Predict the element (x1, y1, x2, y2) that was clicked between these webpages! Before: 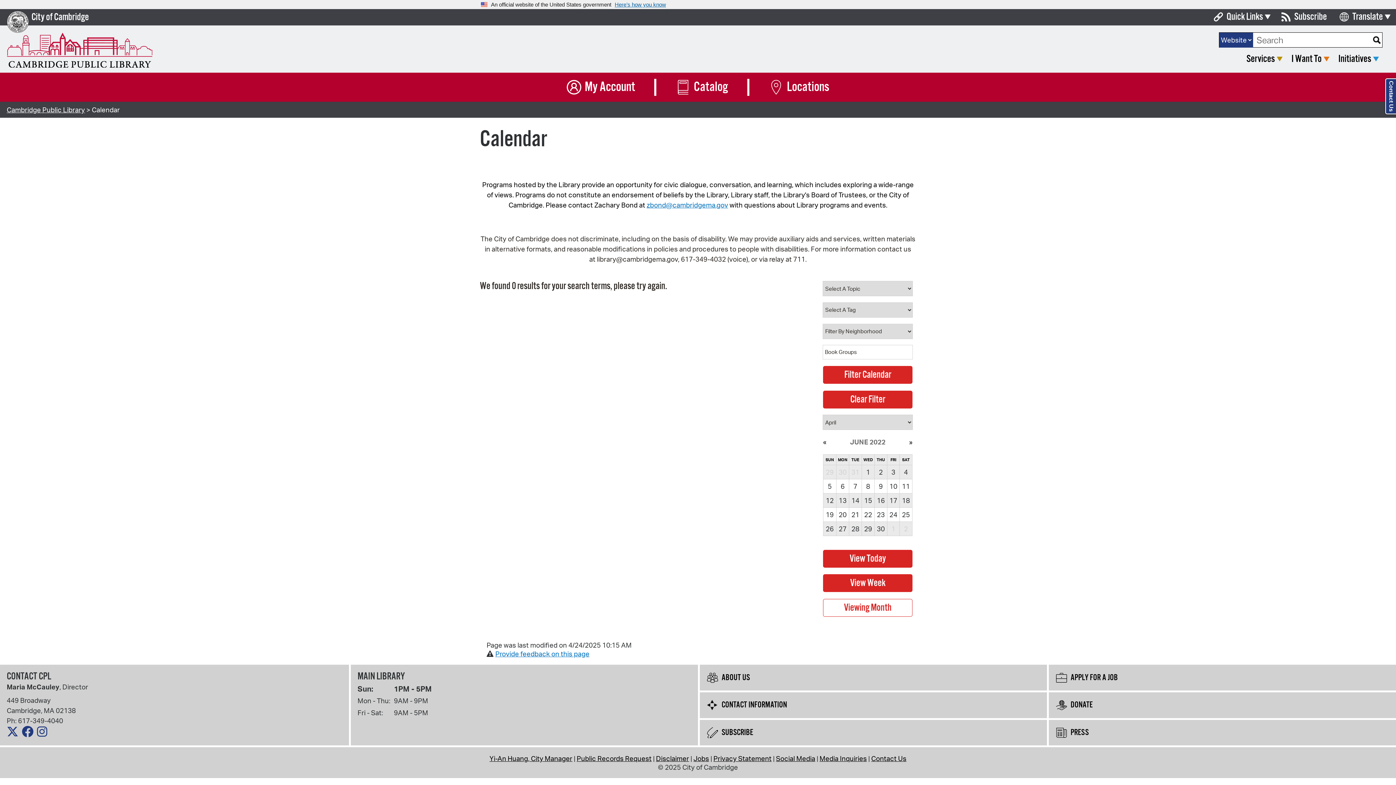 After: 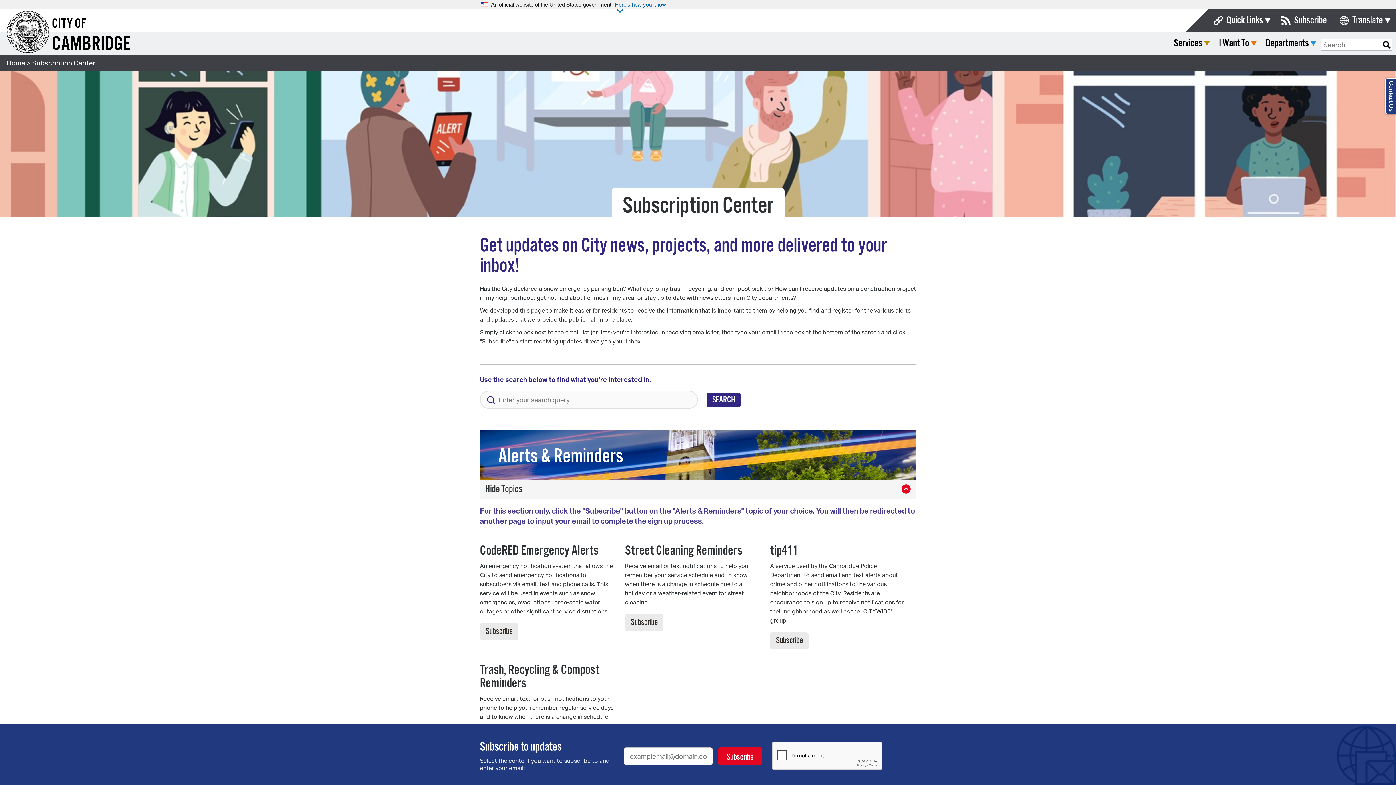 Action: label: Subscribe bbox: (1276, 11, 1327, 23)